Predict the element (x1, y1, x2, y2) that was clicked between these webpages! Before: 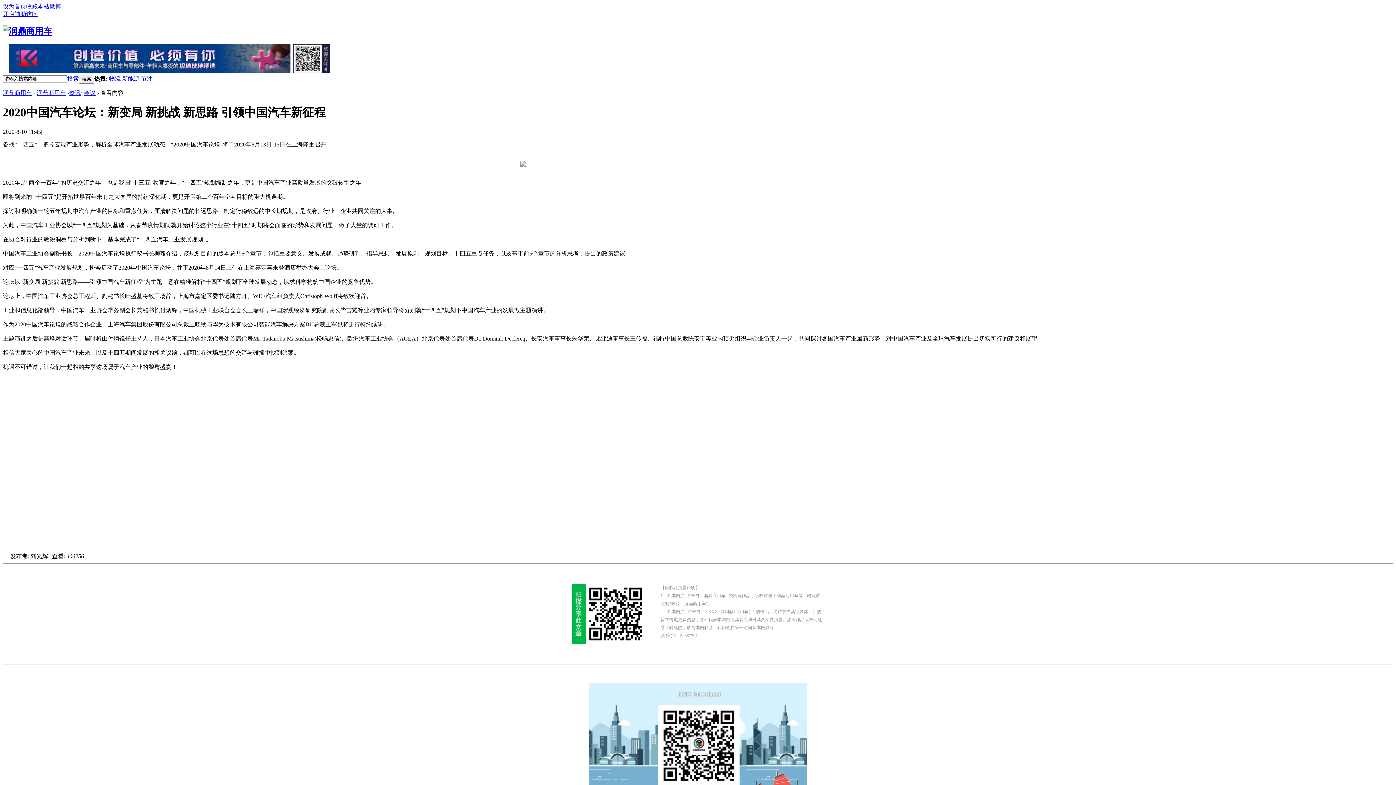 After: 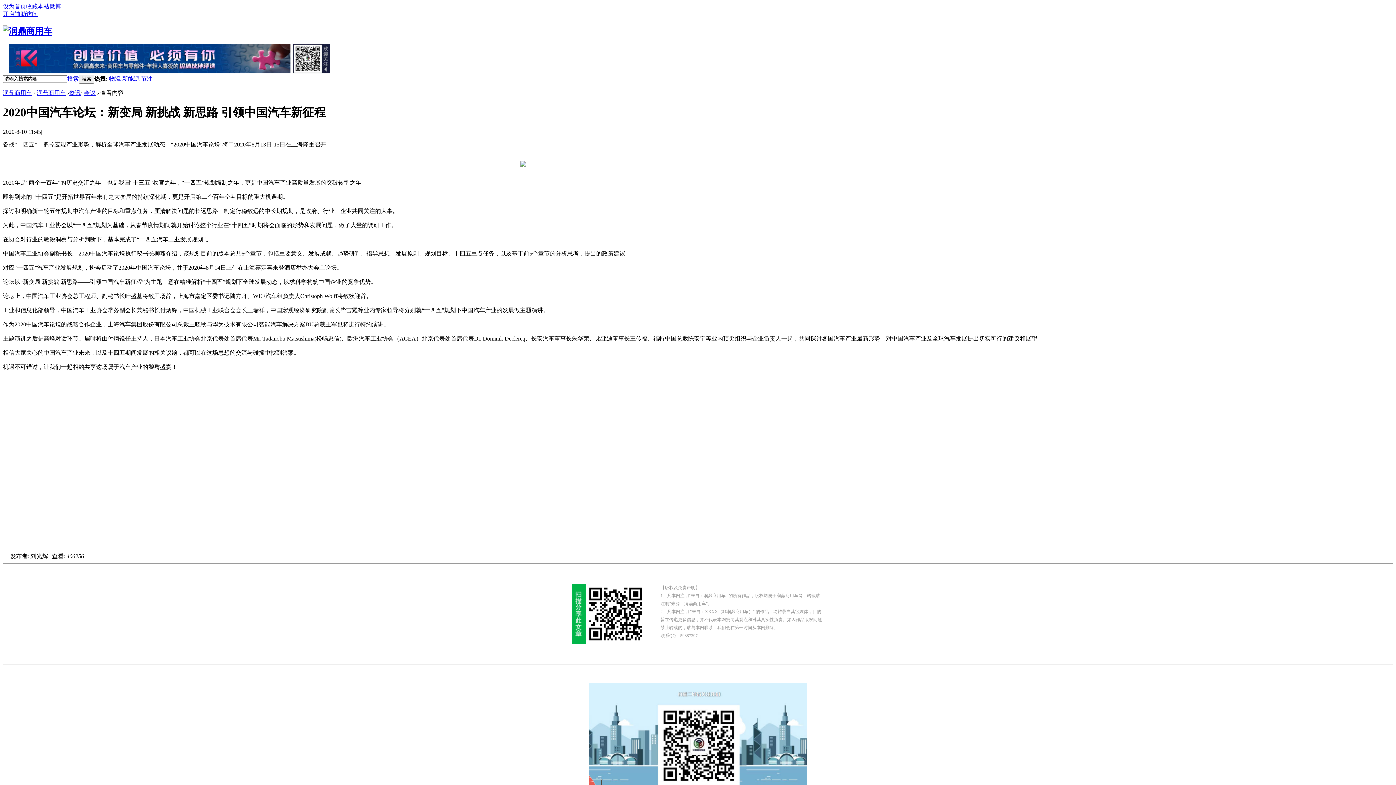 Action: label: 开启辅助访问 bbox: (2, 10, 37, 17)